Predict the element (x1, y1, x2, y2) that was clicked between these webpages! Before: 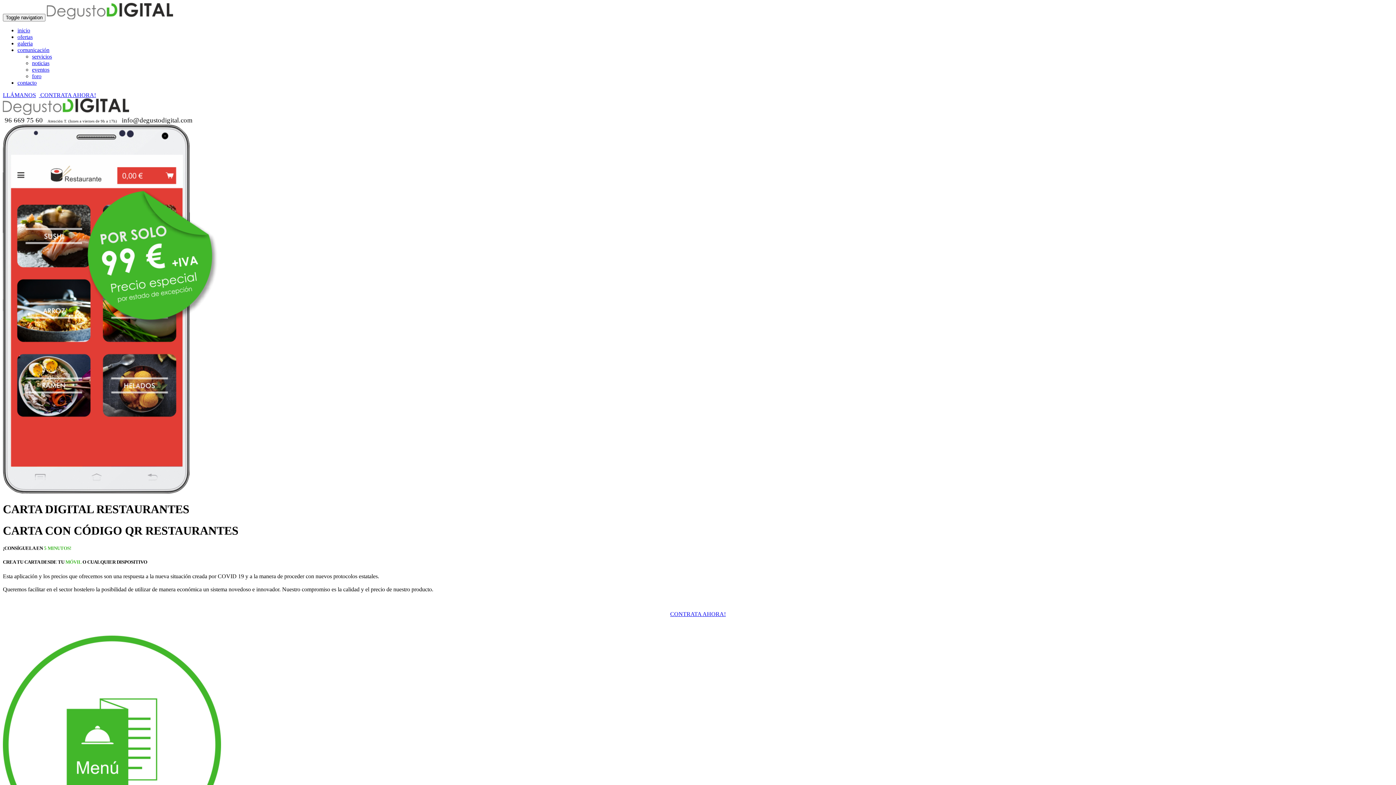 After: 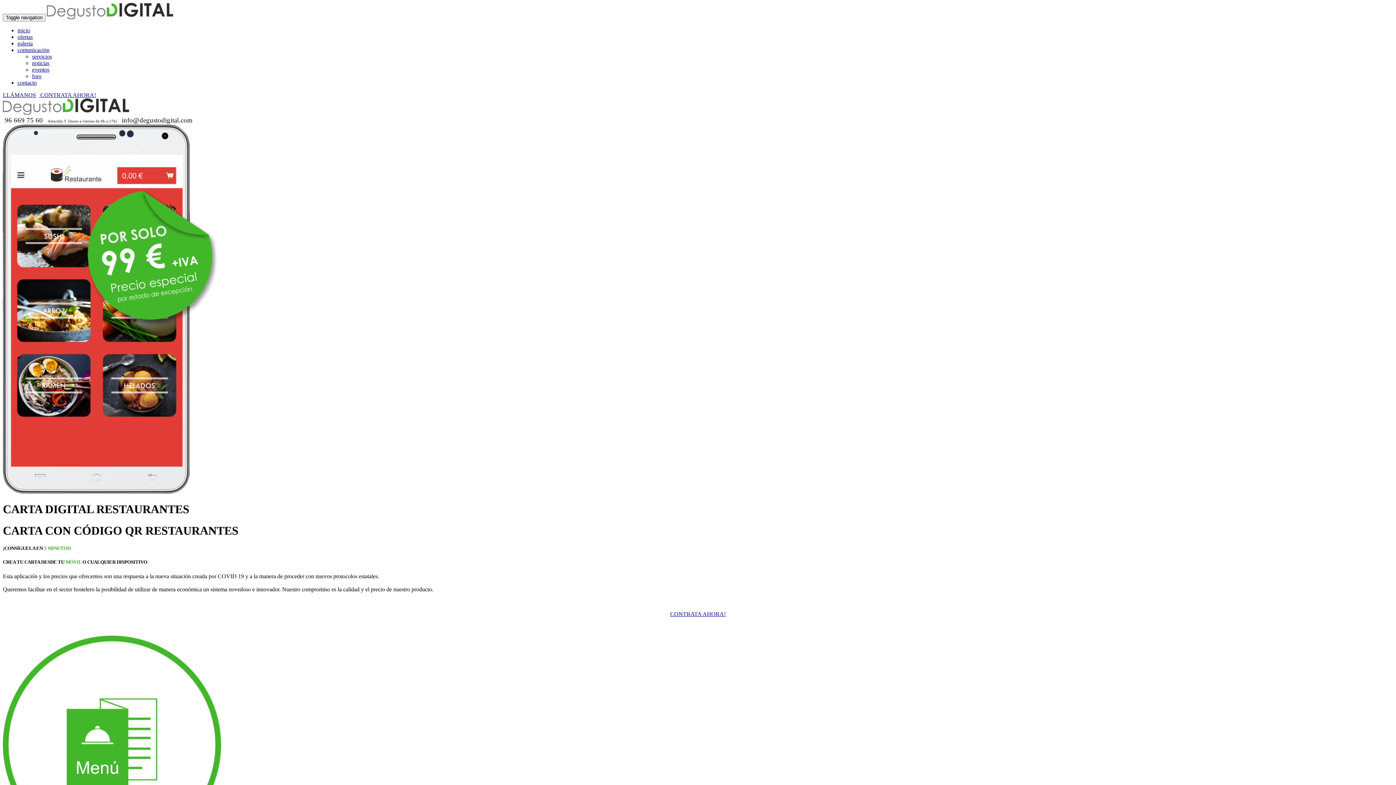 Action: bbox: (2, 92, 36, 98) label: LLÁMANOS